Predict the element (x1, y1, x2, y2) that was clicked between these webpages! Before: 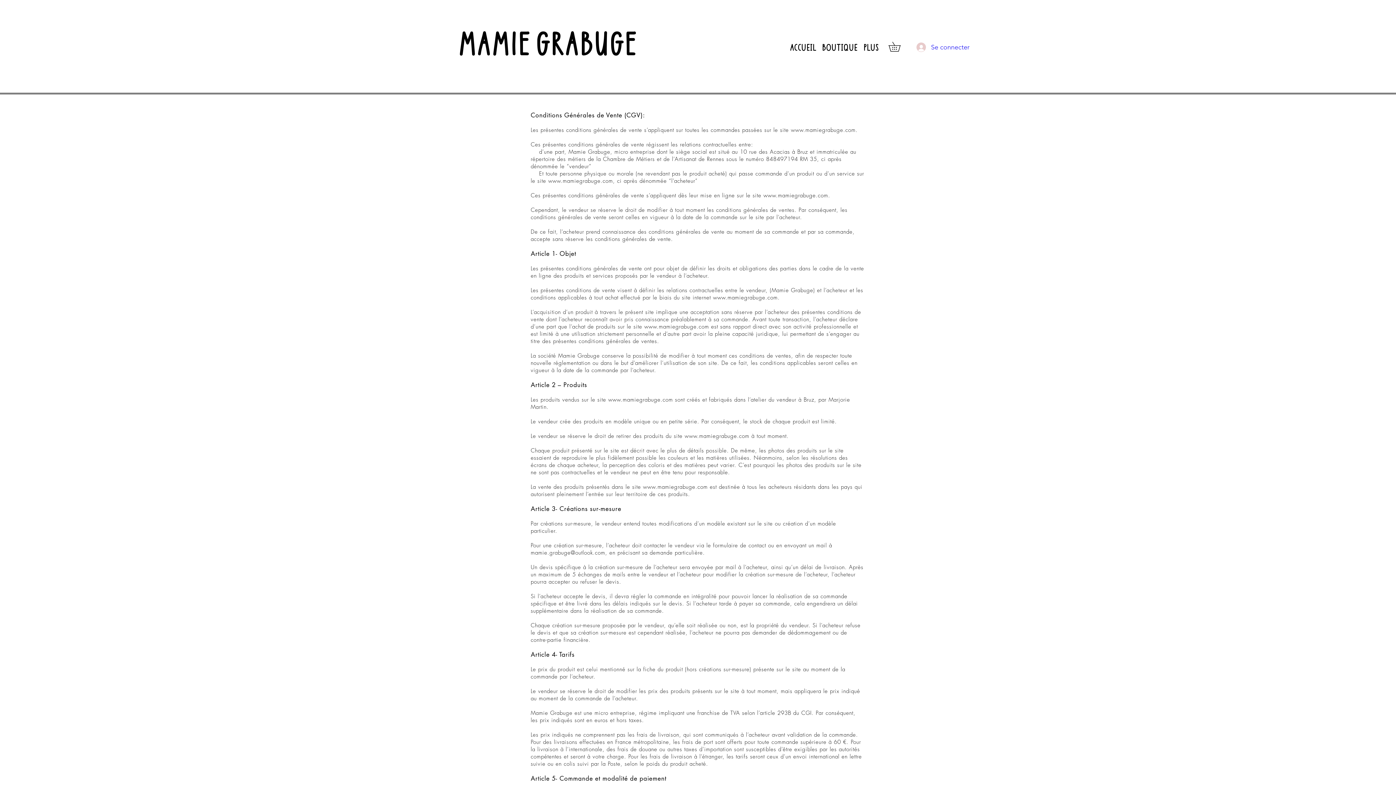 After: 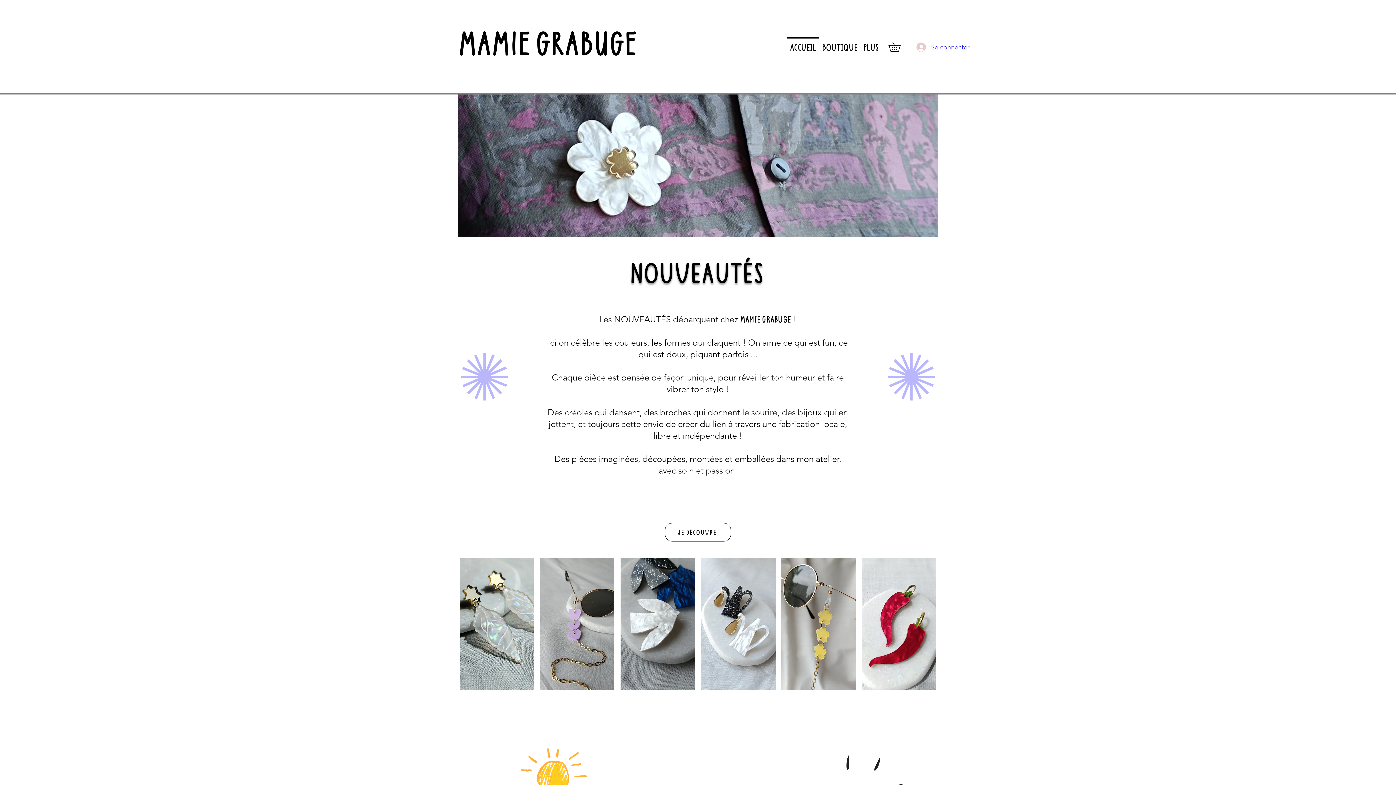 Action: bbox: (787, 37, 819, 51) label: Accueil